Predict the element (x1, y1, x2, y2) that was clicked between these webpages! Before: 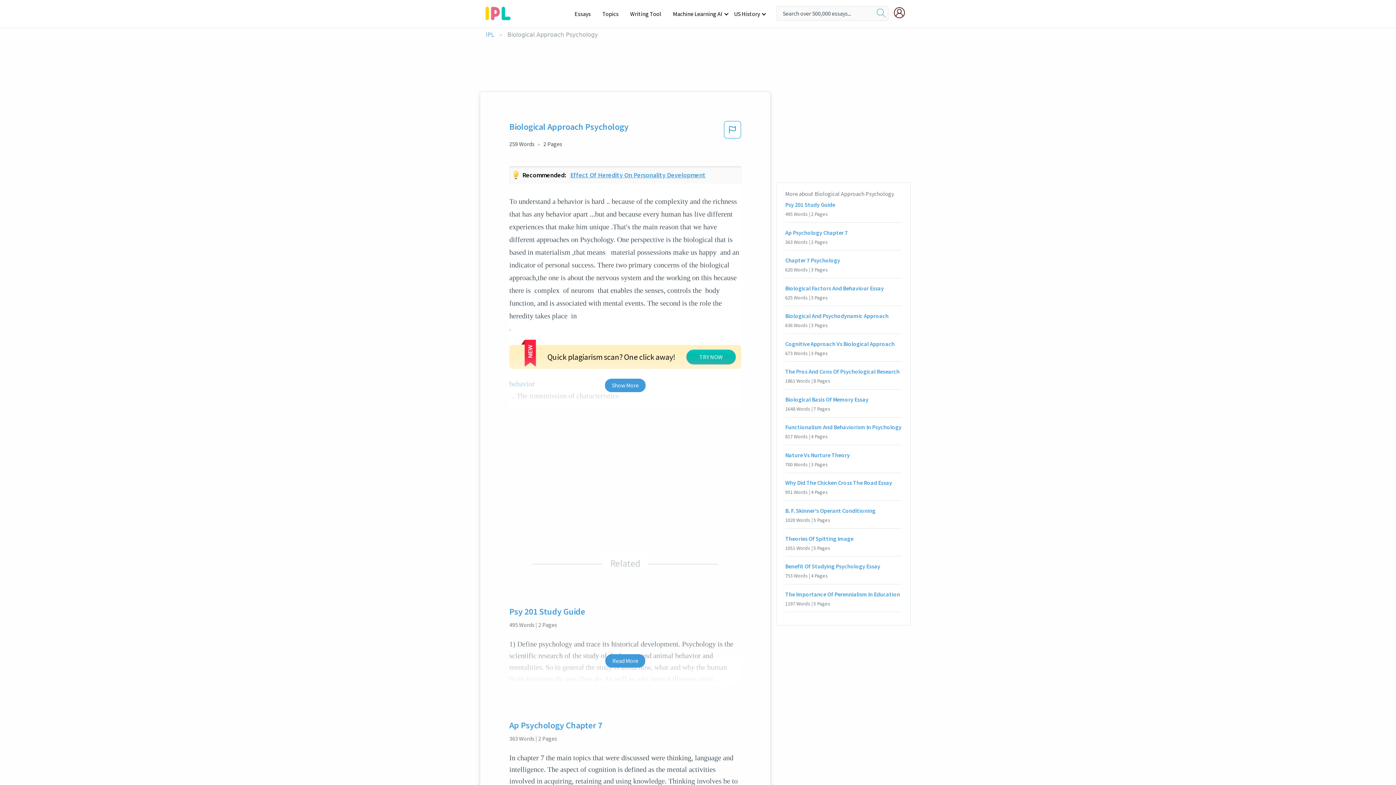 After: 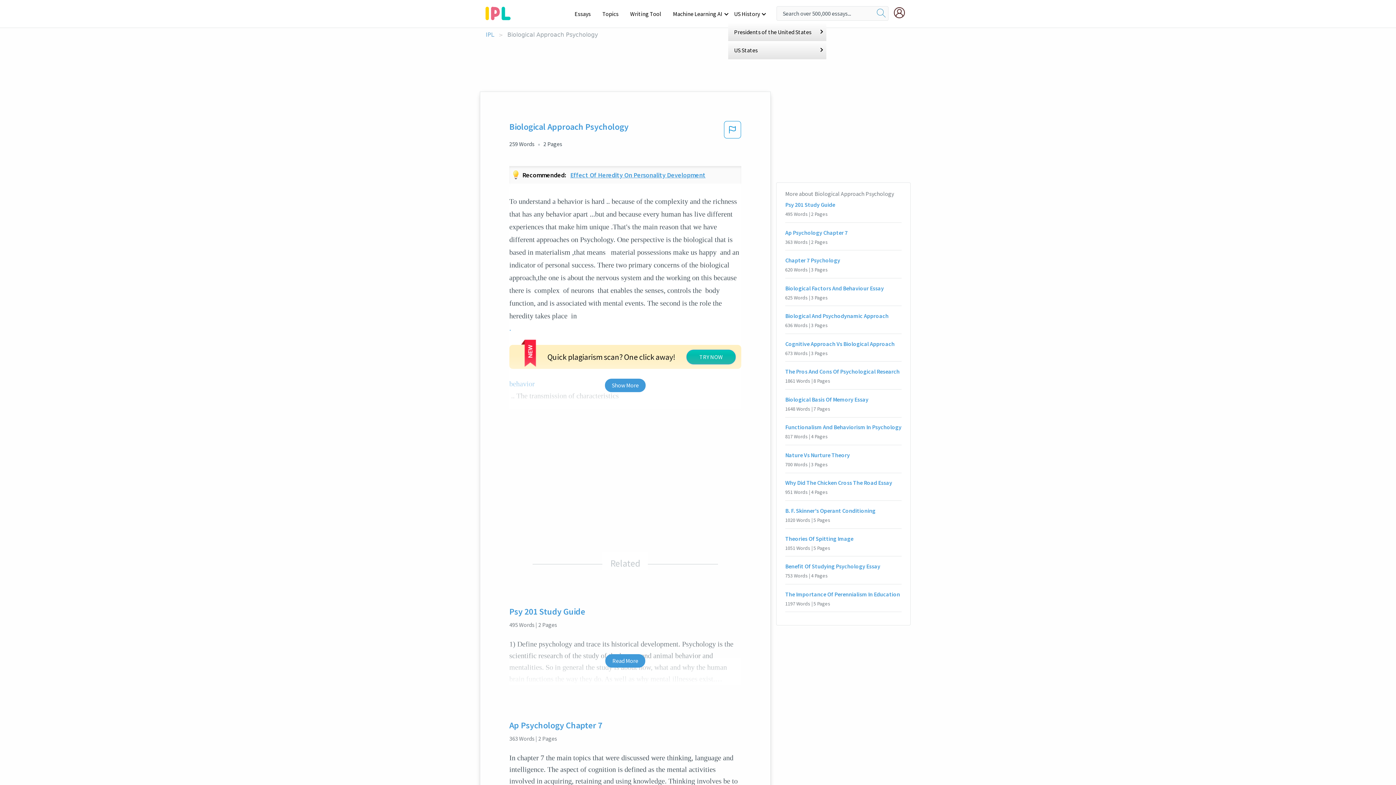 Action: bbox: (729, 4, 765, 22) label: US History